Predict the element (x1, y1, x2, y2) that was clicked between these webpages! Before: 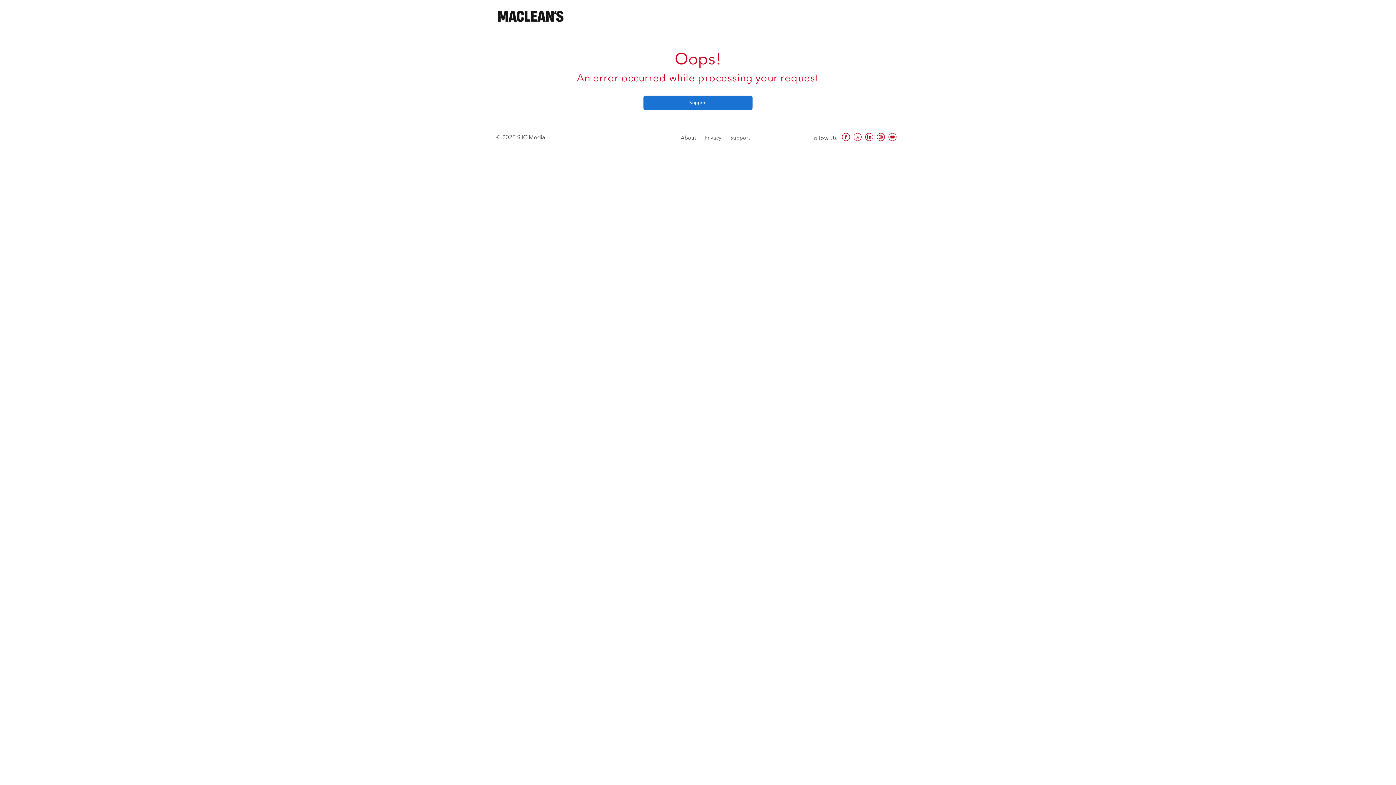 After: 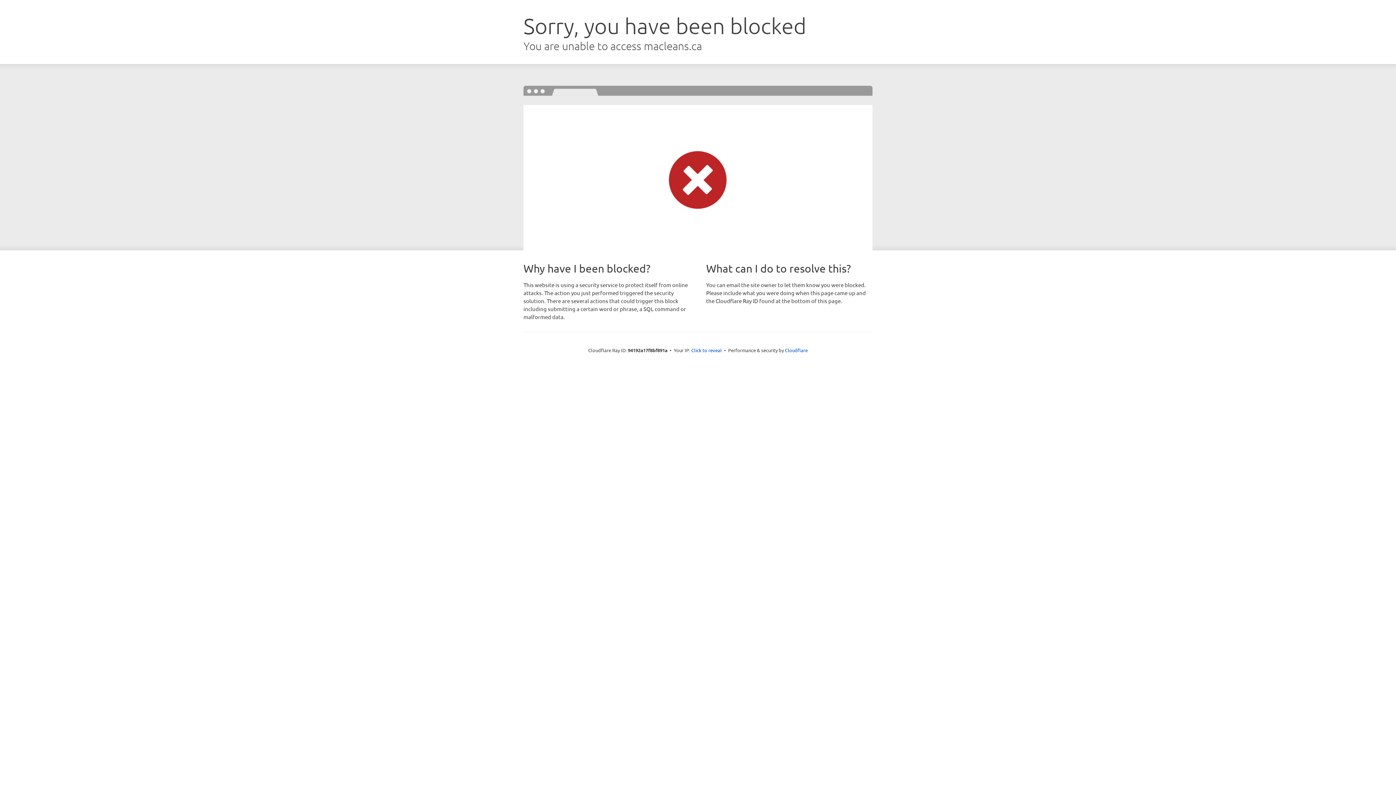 Action: bbox: (498, 7, 563, 25) label: eMagazines